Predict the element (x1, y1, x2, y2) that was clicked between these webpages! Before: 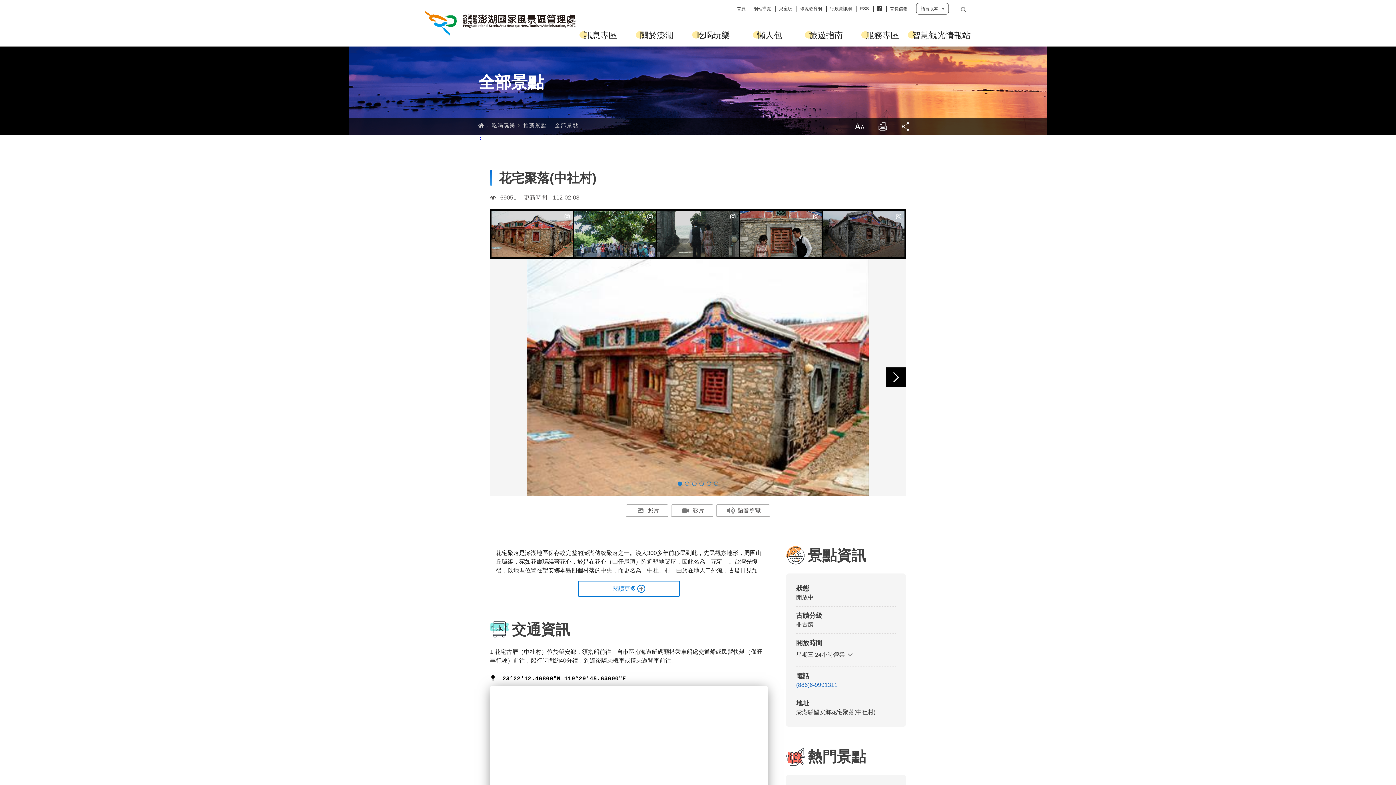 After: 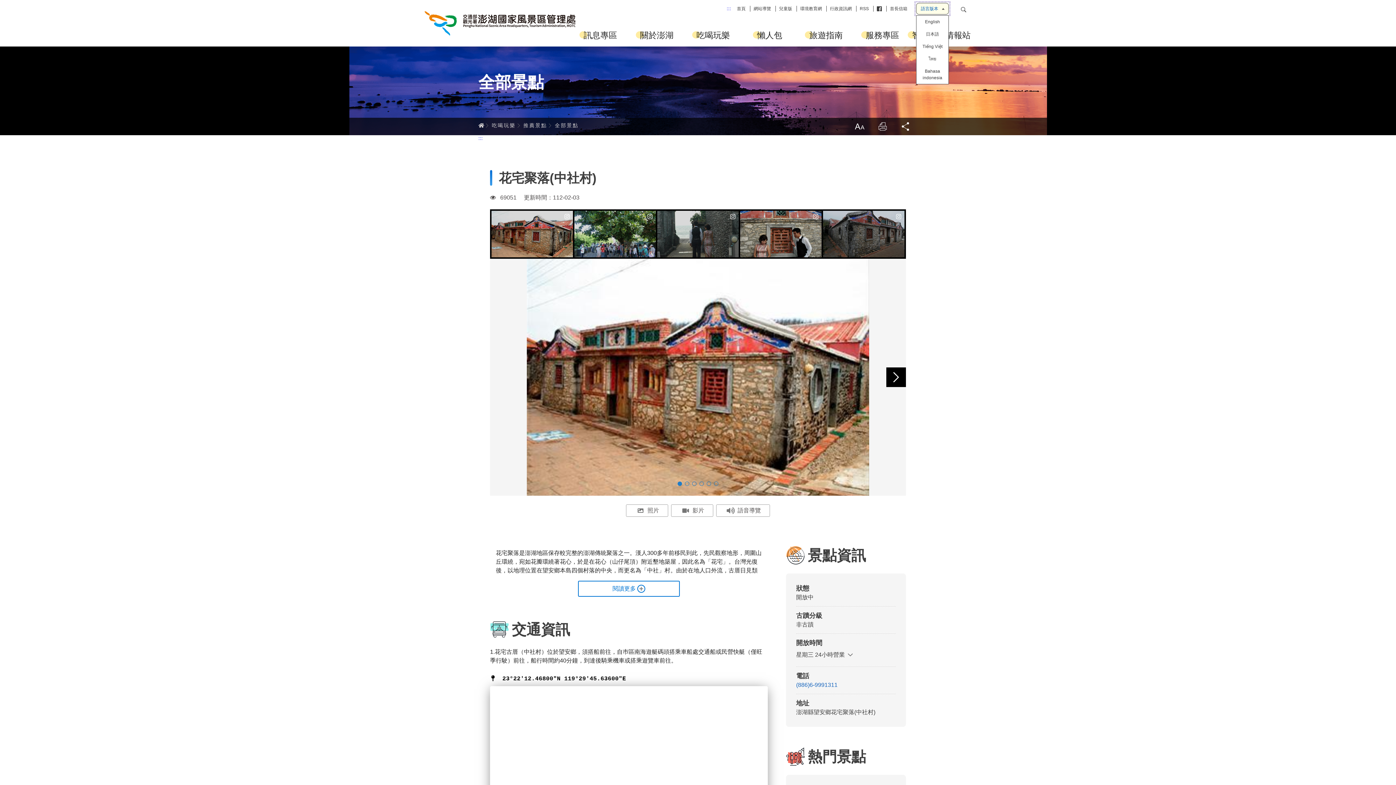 Action: label: 語言版本 bbox: (916, 2, 949, 14)